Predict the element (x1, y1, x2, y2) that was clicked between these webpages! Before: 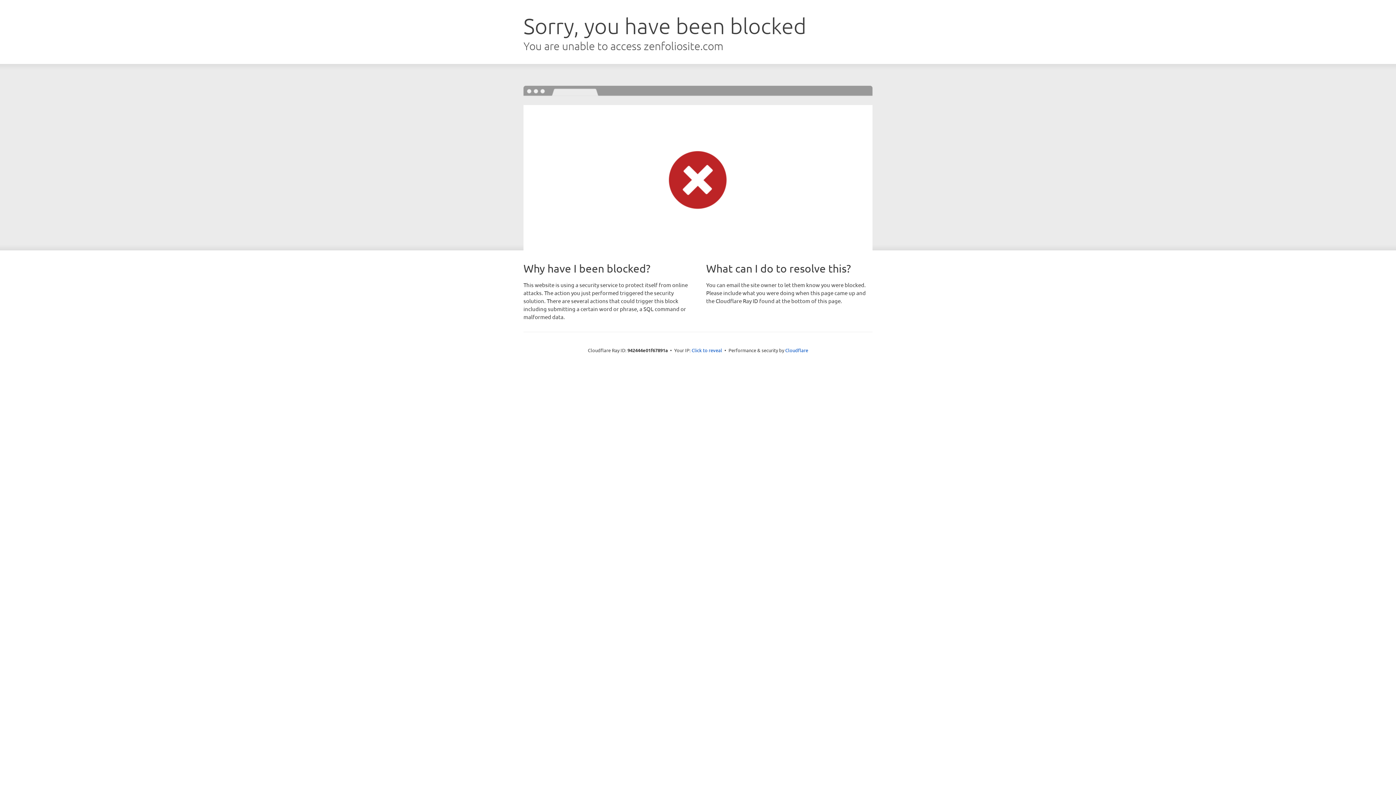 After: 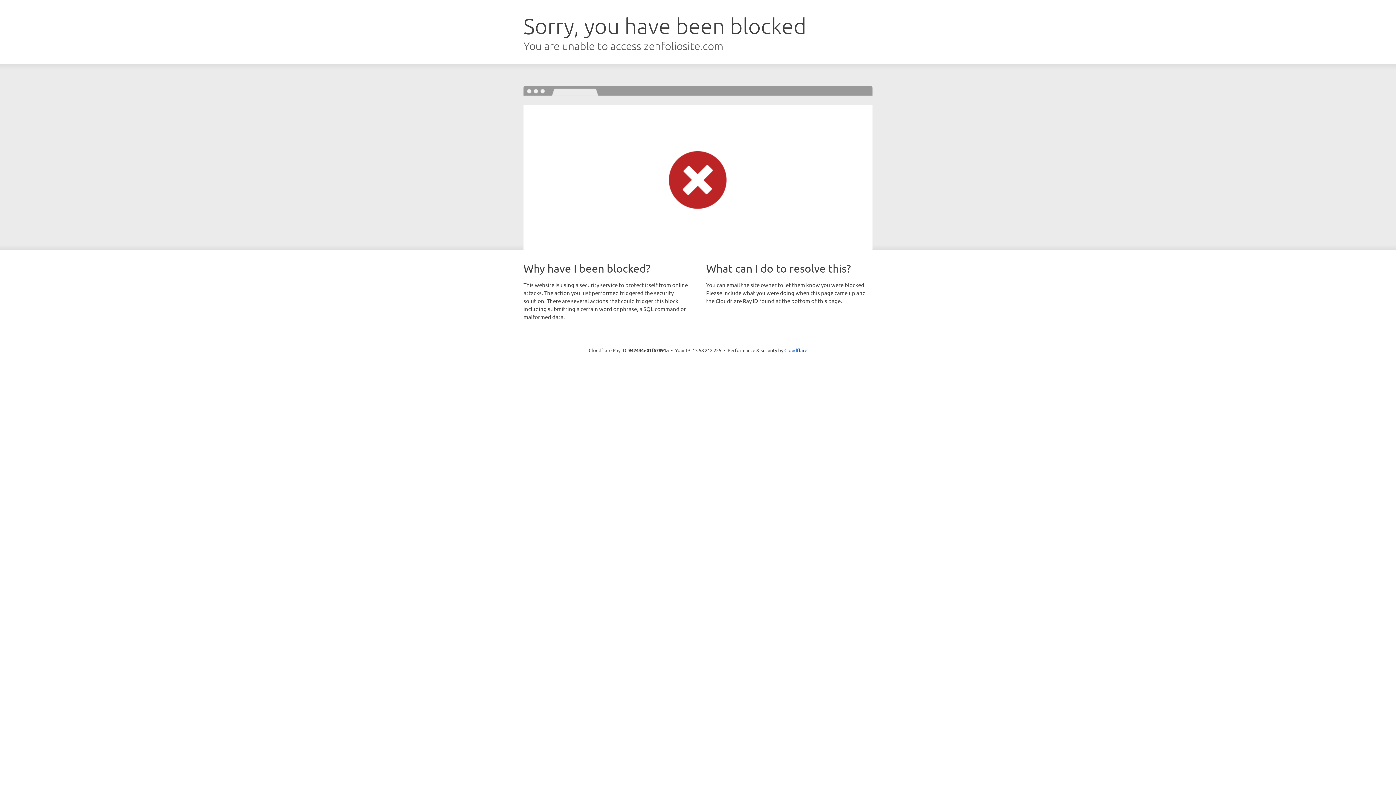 Action: label: Click to reveal bbox: (691, 346, 722, 353)